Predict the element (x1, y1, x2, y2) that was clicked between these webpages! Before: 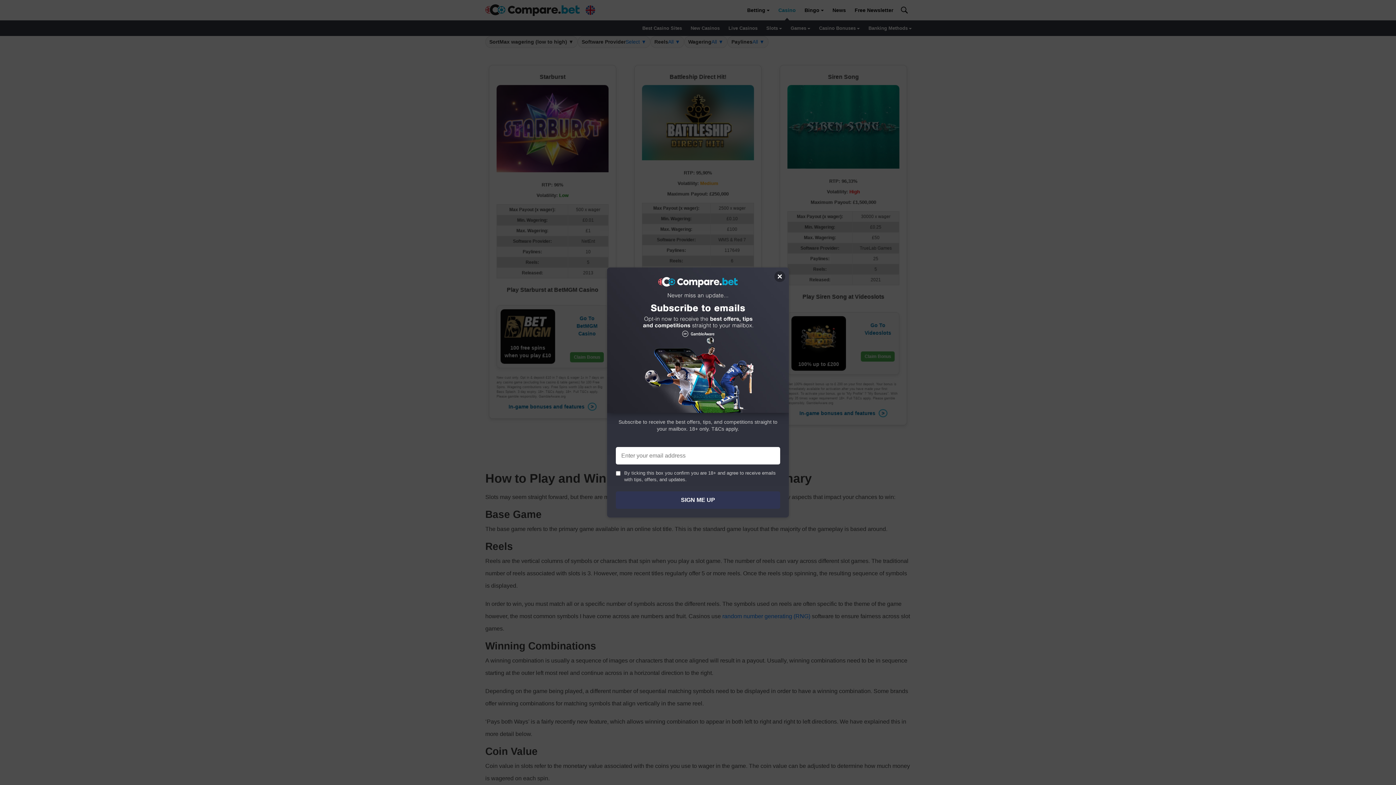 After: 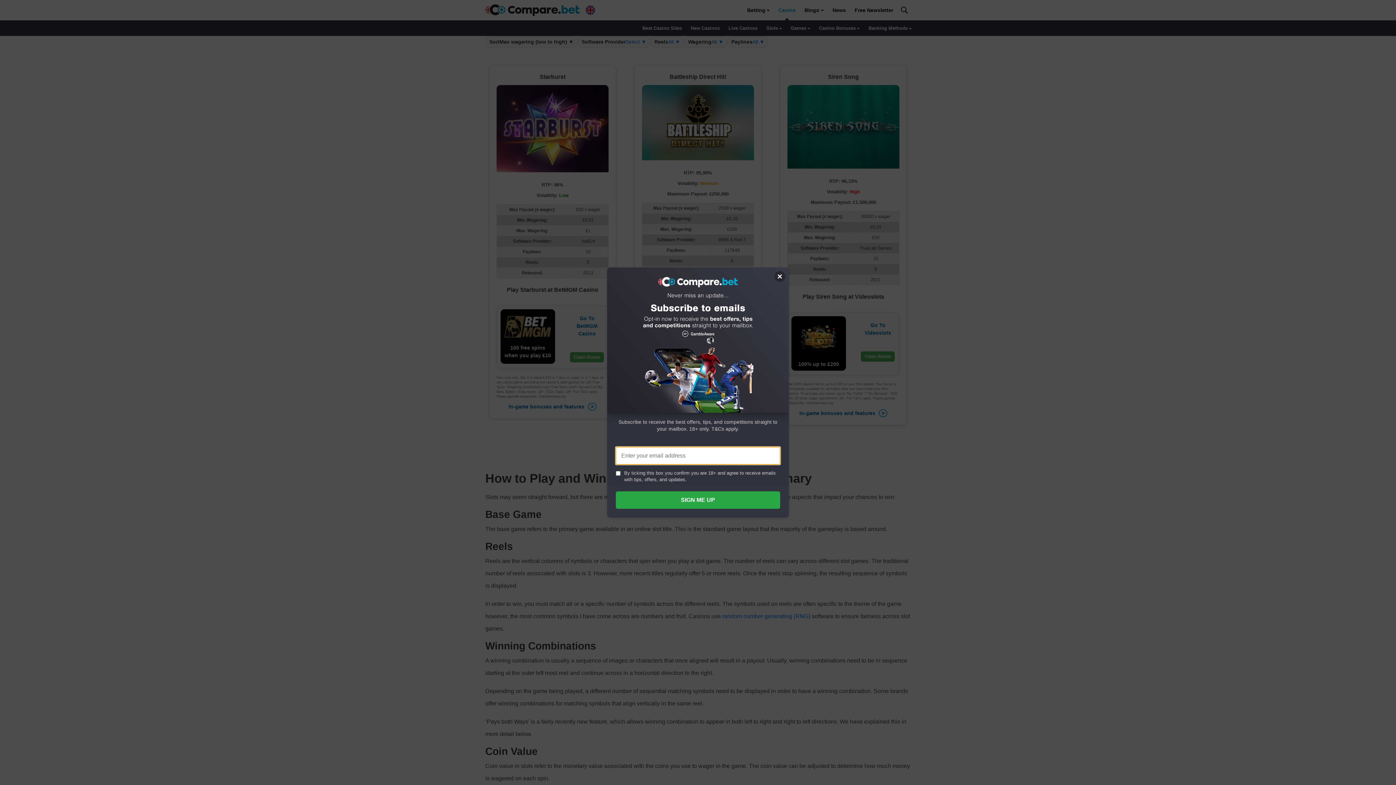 Action: bbox: (616, 491, 780, 509) label: SIGN ME UP